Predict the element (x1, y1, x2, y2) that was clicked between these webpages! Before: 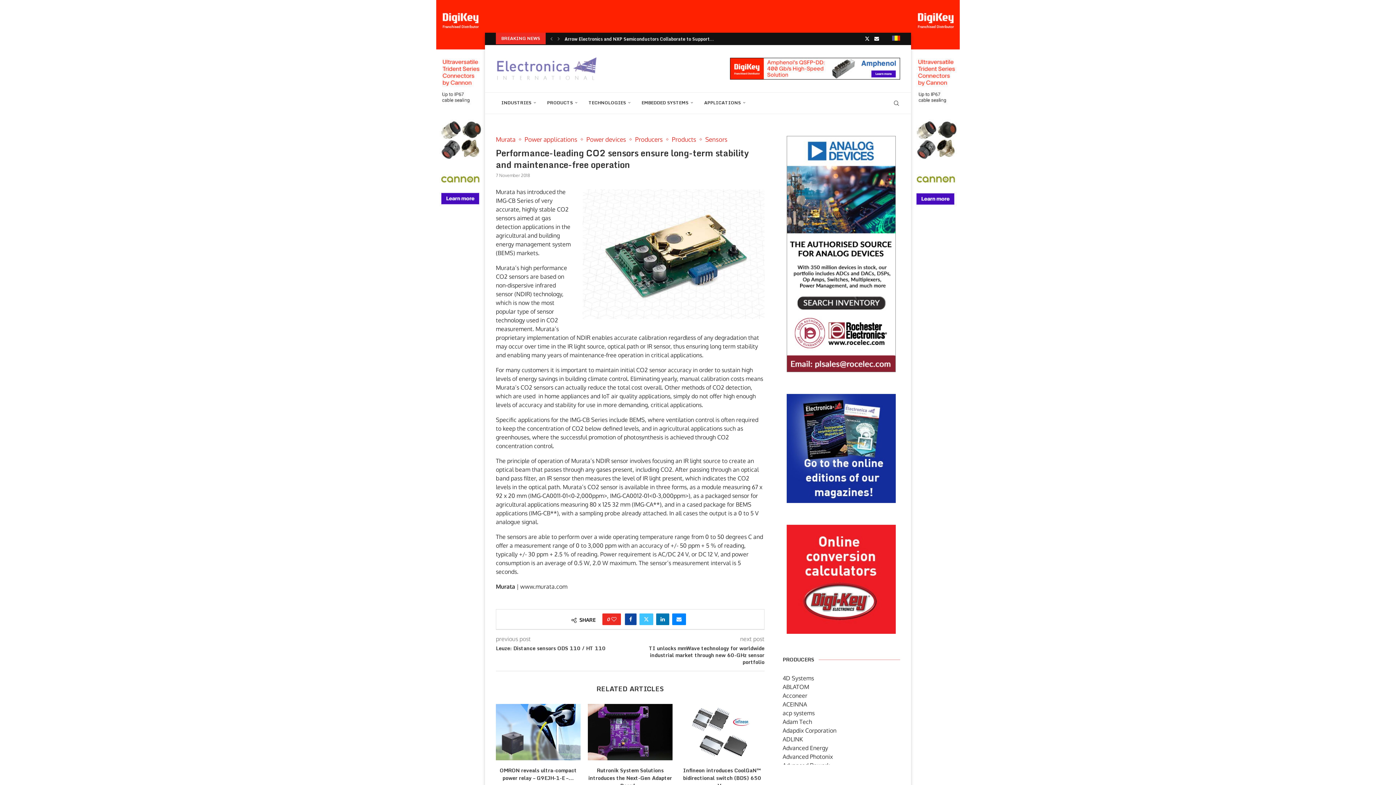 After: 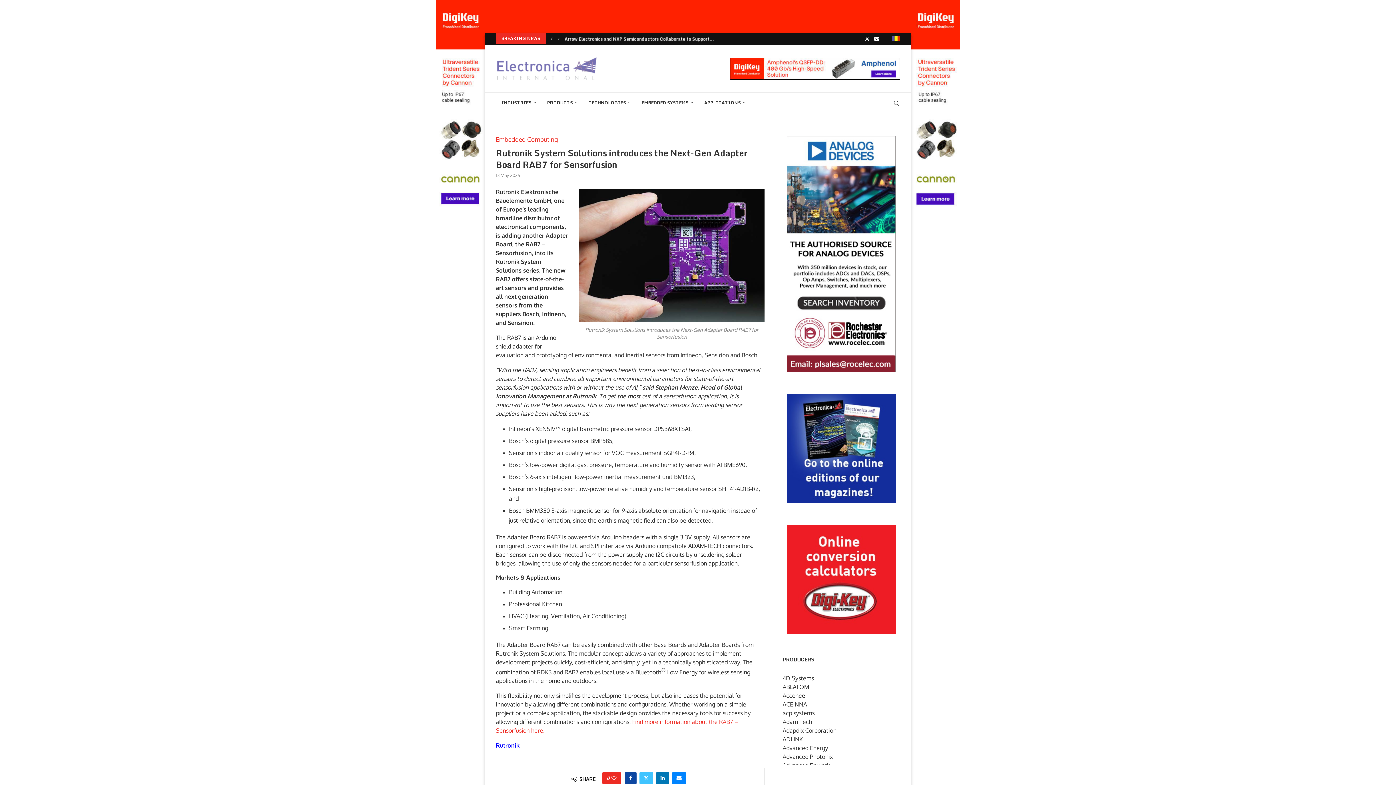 Action: bbox: (588, 704, 672, 760)